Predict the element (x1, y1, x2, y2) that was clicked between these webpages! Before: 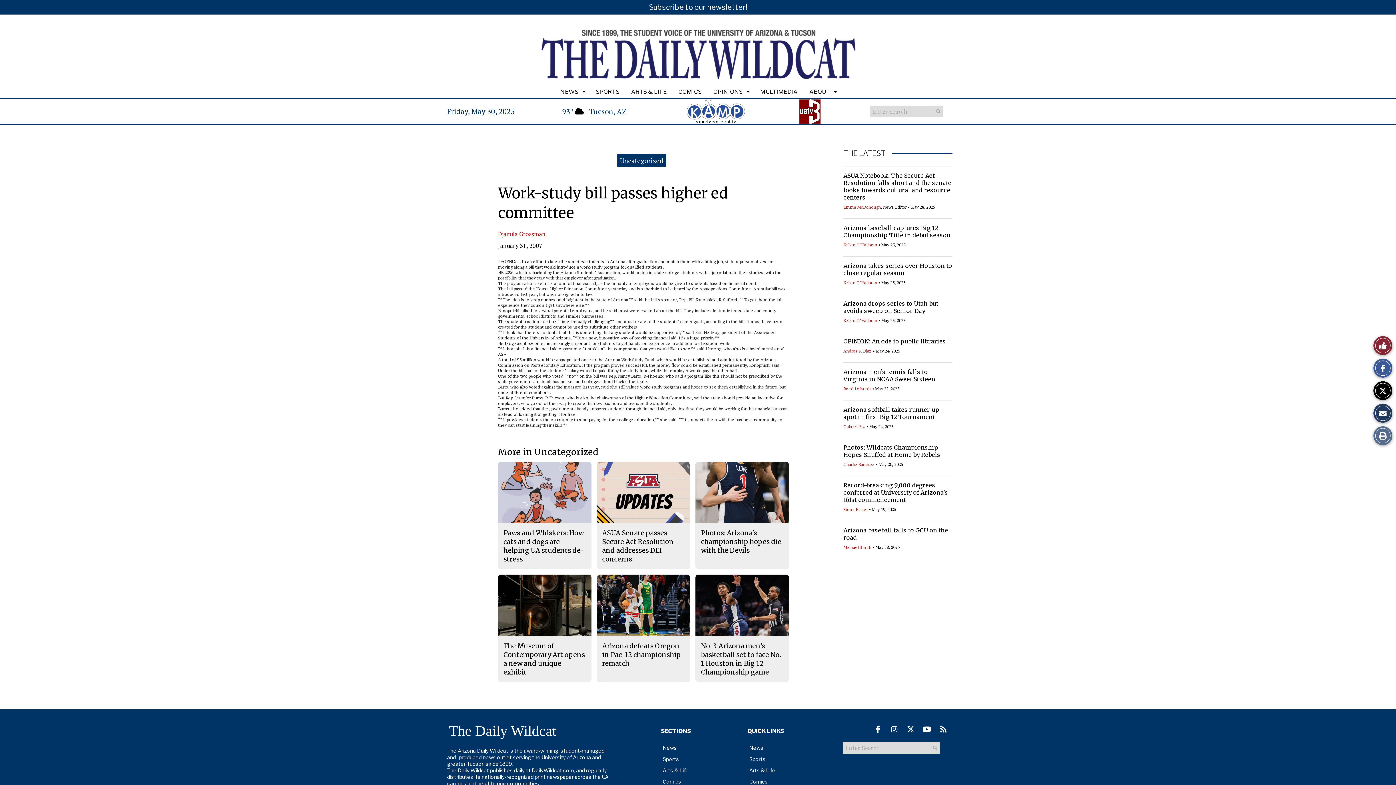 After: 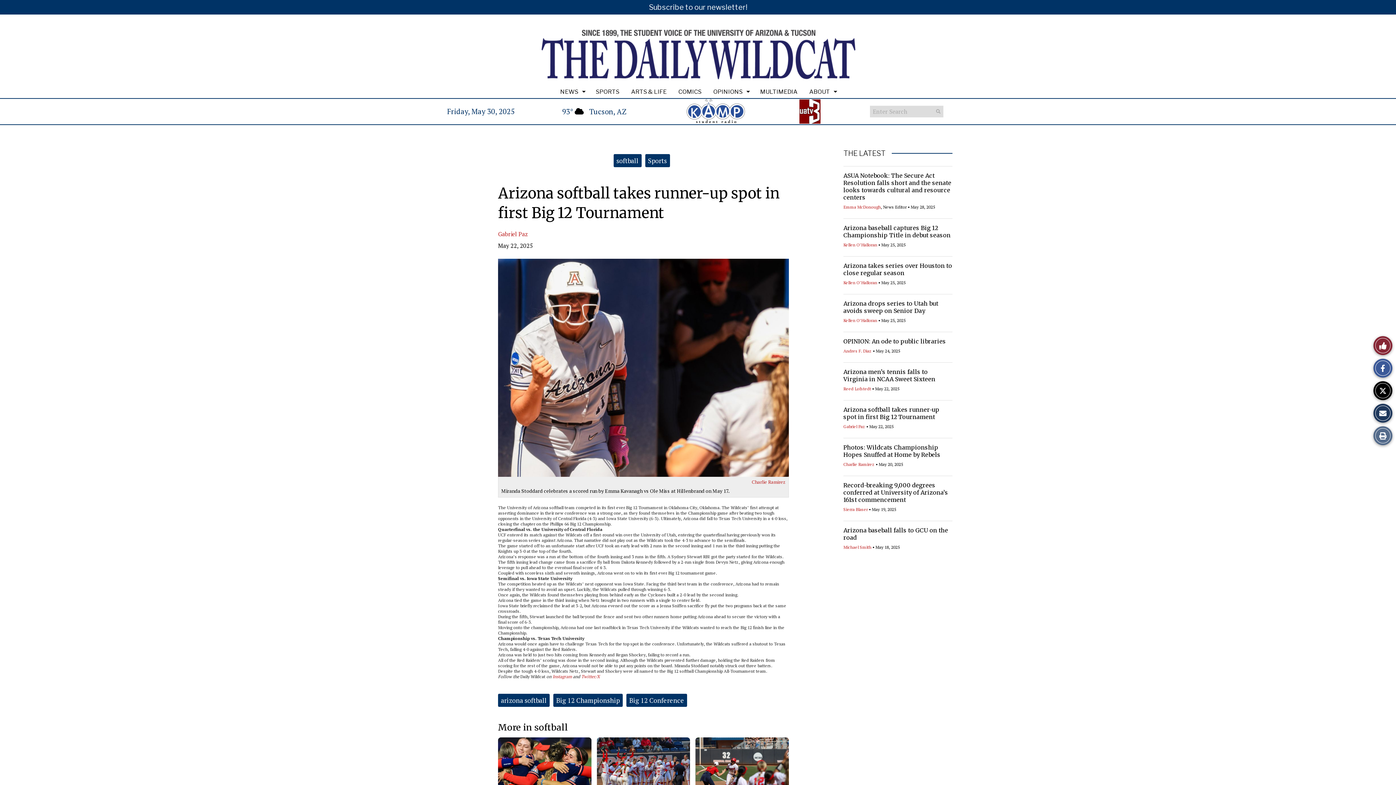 Action: label: Arizona softball takes runner-up spot in first Big 12 Tournament bbox: (843, 406, 939, 420)